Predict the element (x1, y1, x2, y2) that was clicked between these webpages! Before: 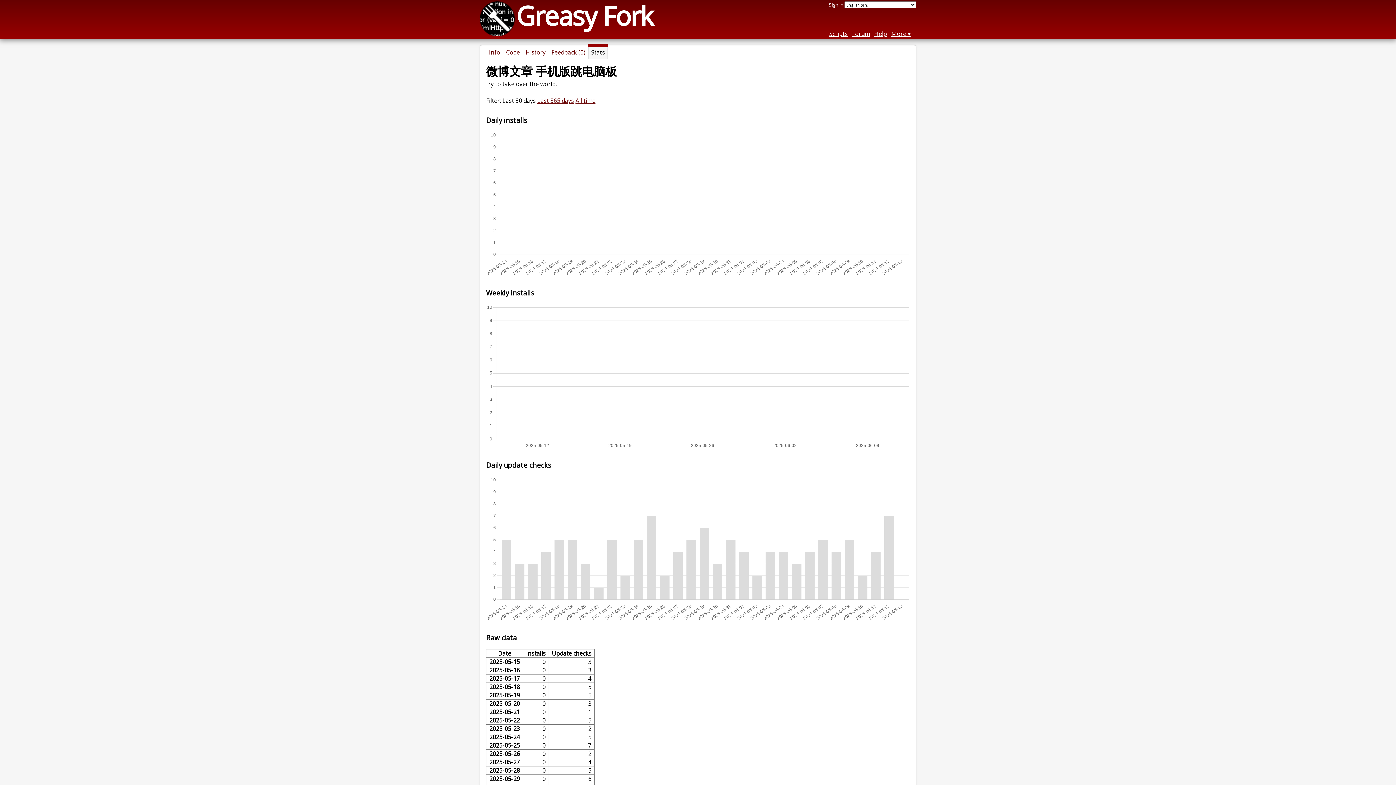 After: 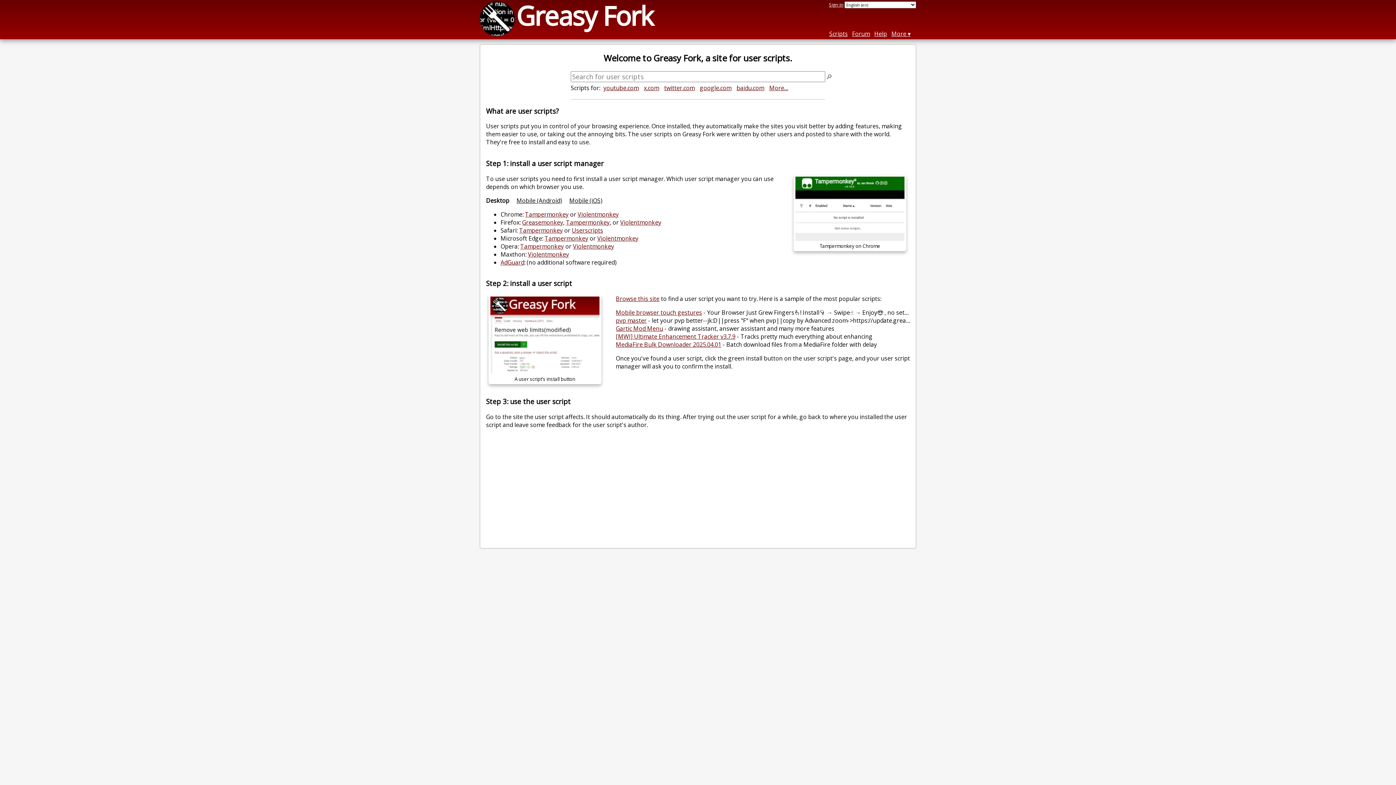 Action: bbox: (516, -2, 653, 33) label: Greasy Fork